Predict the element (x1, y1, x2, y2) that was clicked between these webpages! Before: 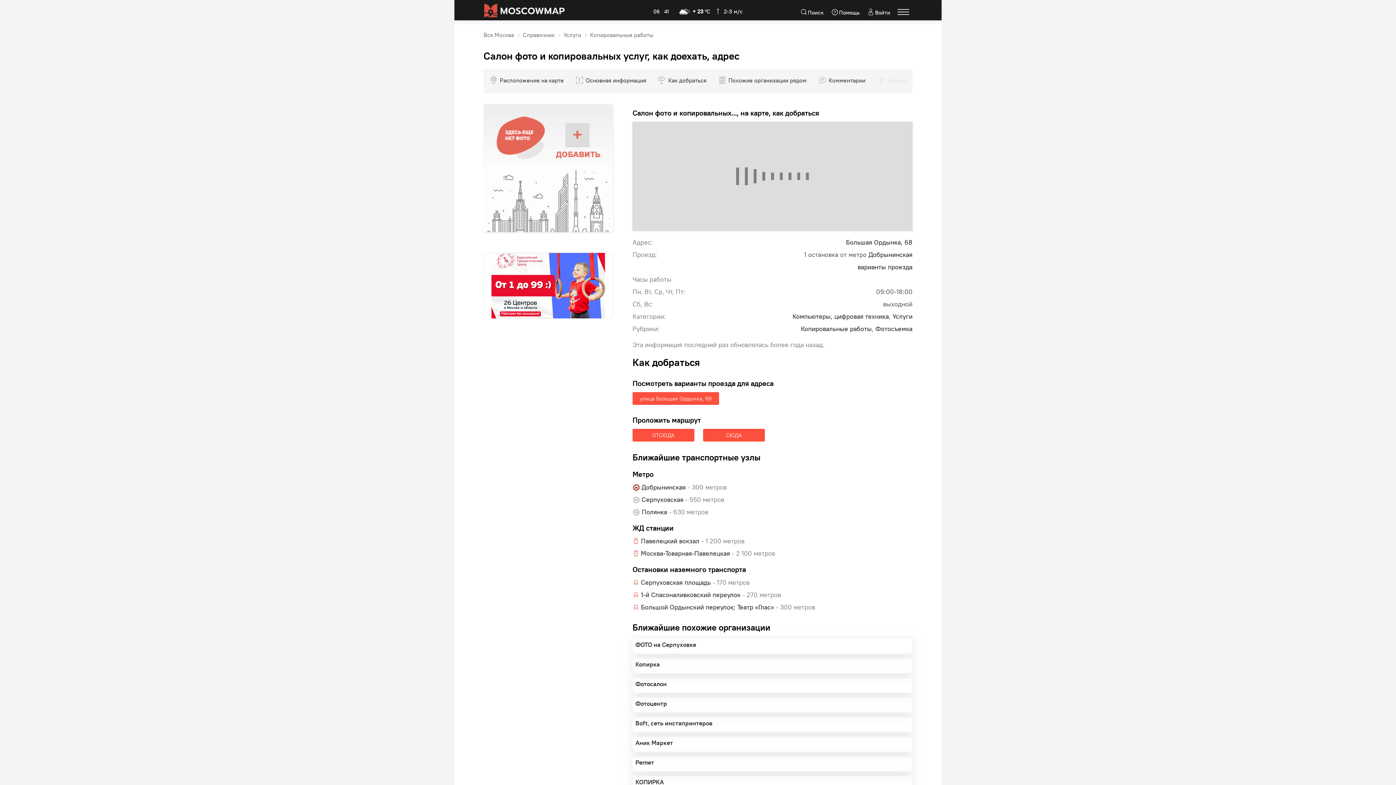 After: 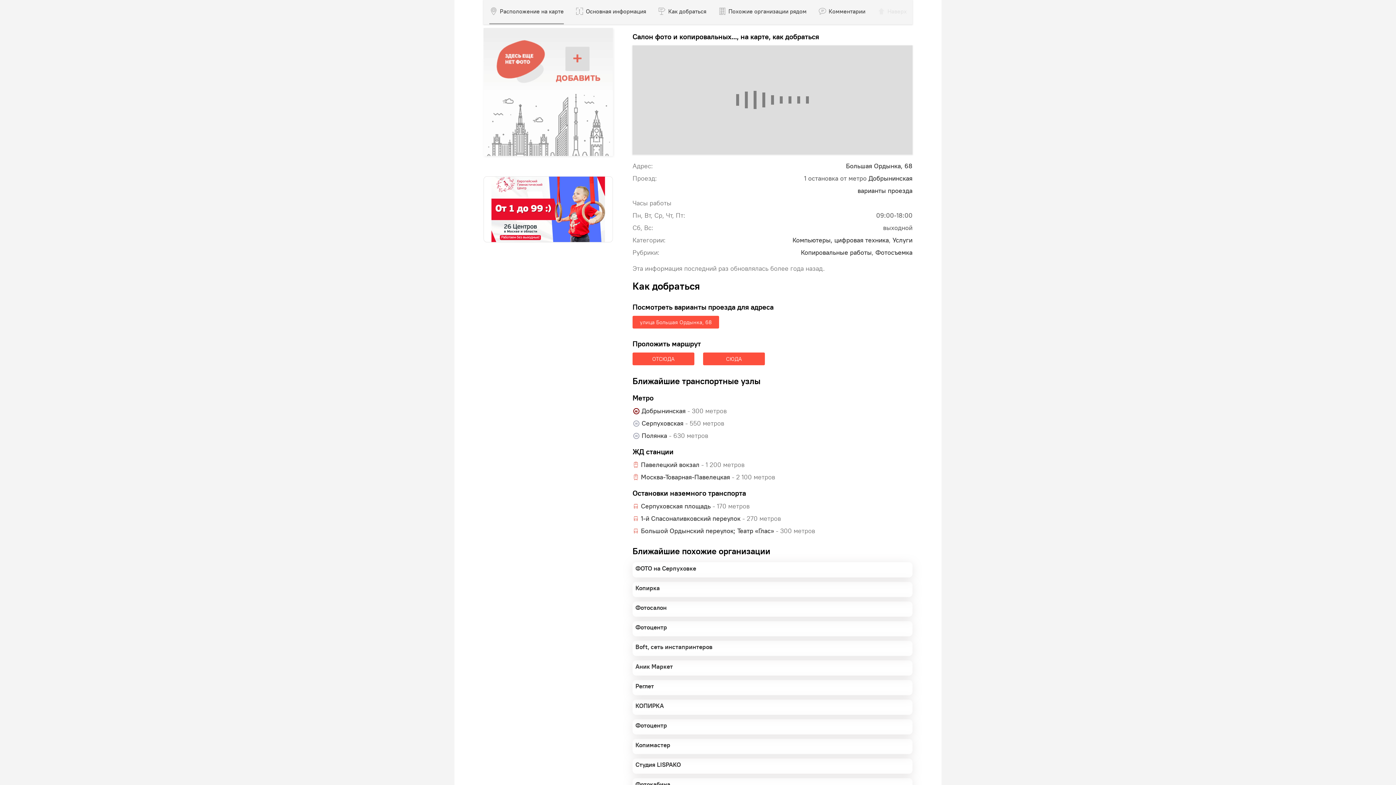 Action: bbox: (489, 69, 563, 92) label: Расположение на карте